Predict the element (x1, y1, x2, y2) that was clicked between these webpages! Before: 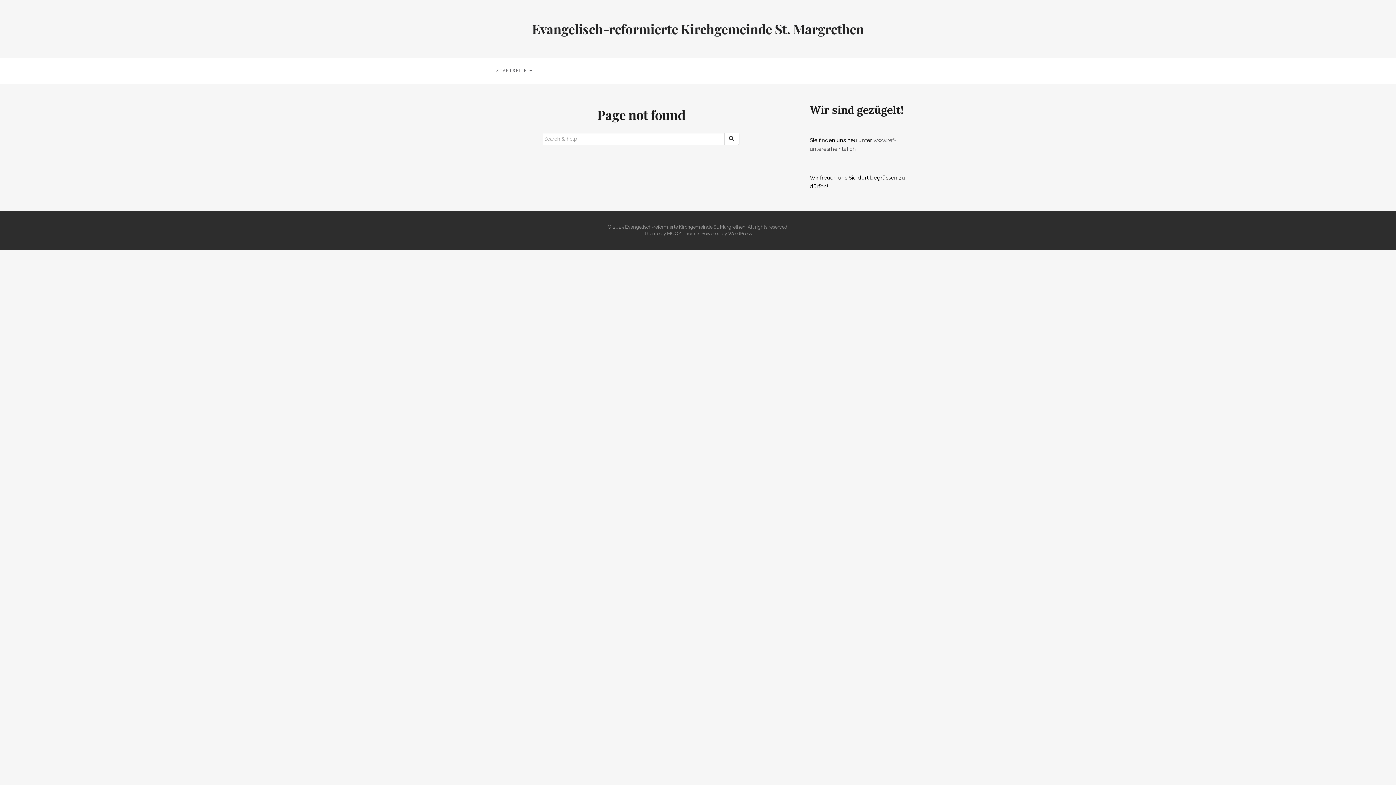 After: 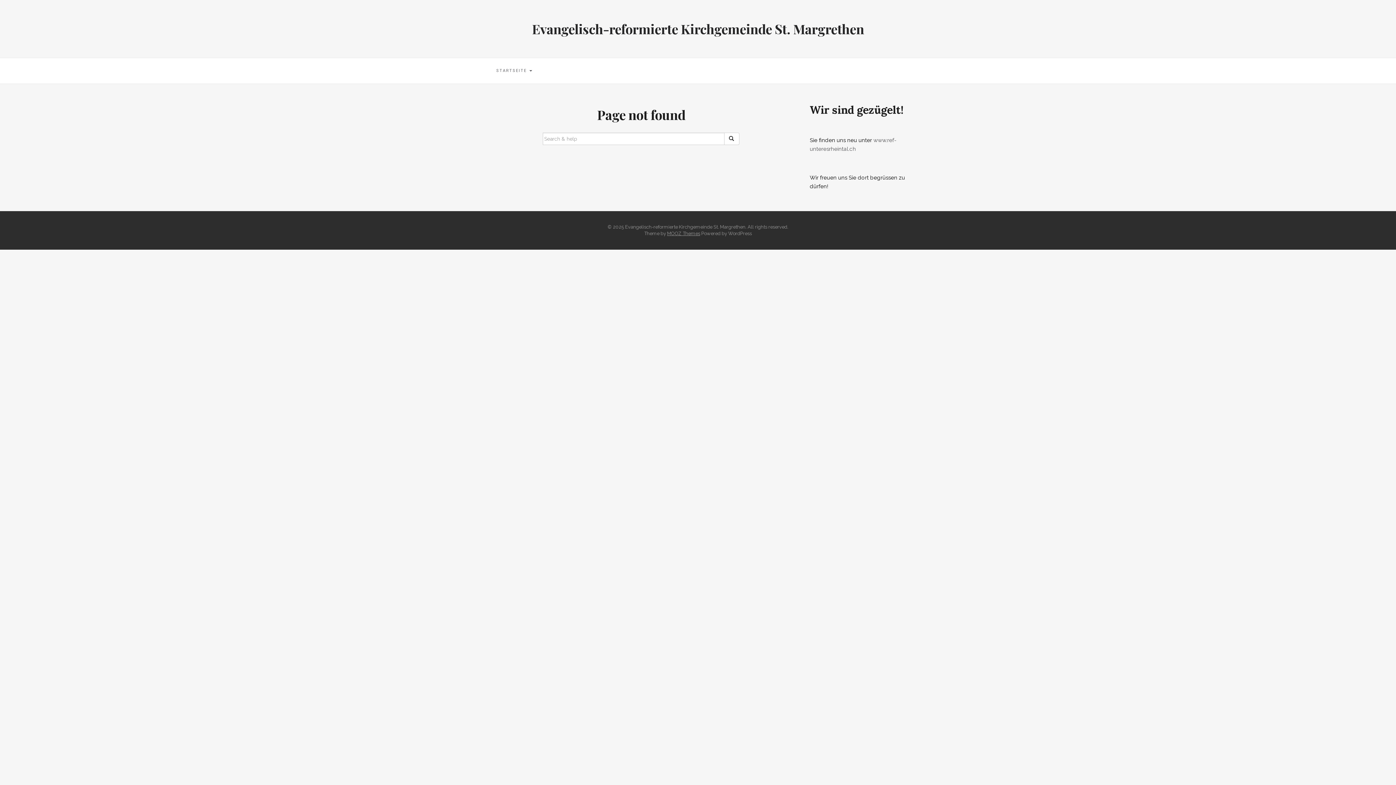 Action: label: MOOZ Themes bbox: (667, 230, 700, 236)